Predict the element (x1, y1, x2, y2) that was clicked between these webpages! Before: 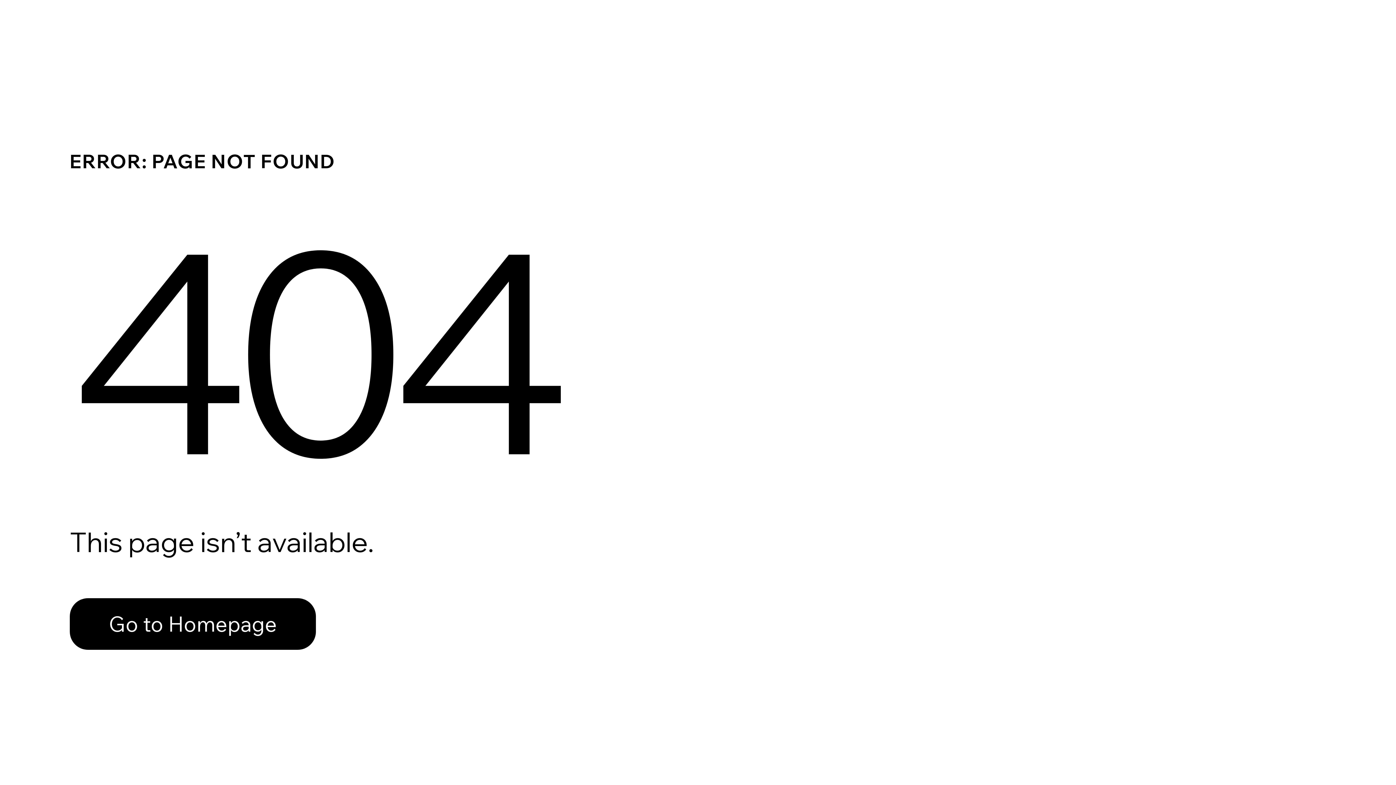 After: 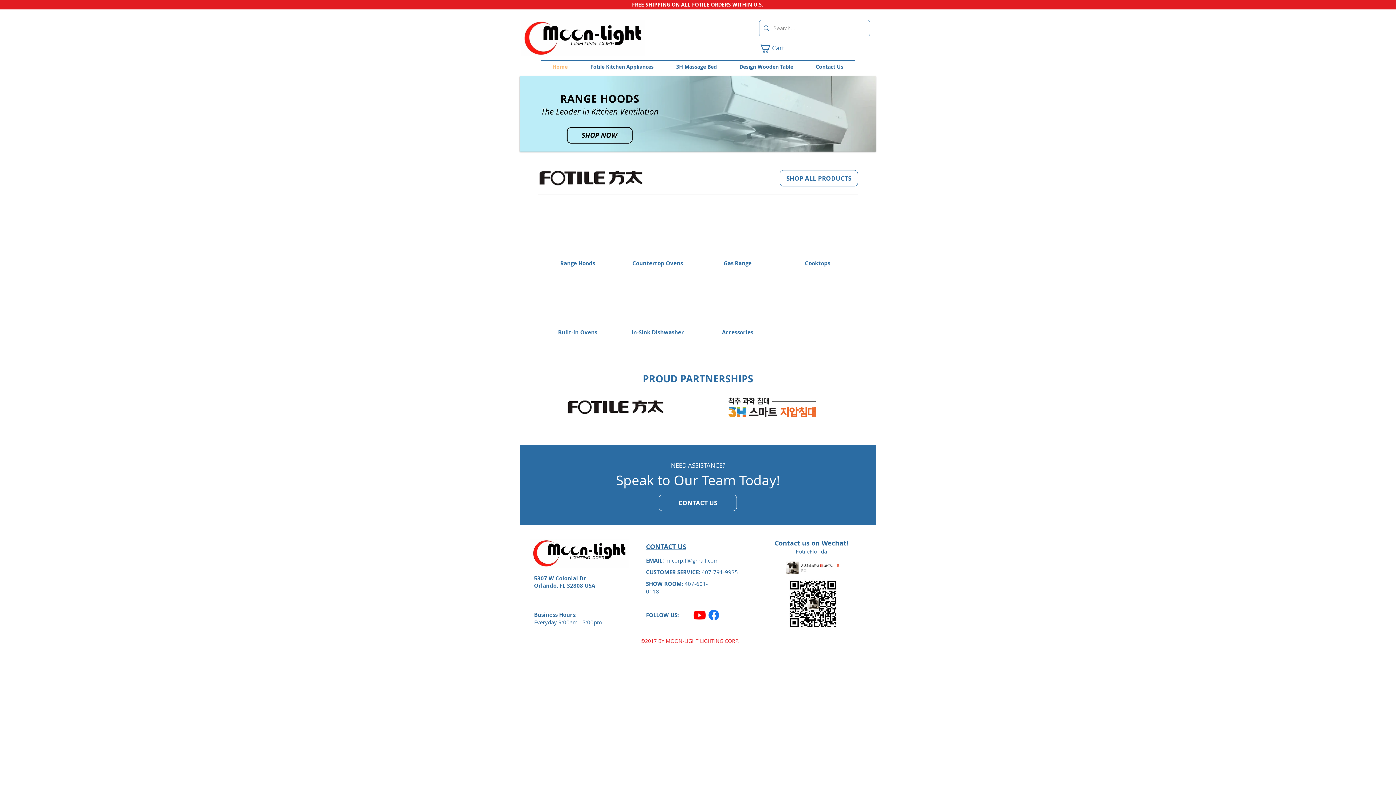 Action: label: Go to Homepage bbox: (69, 582, 768, 659)